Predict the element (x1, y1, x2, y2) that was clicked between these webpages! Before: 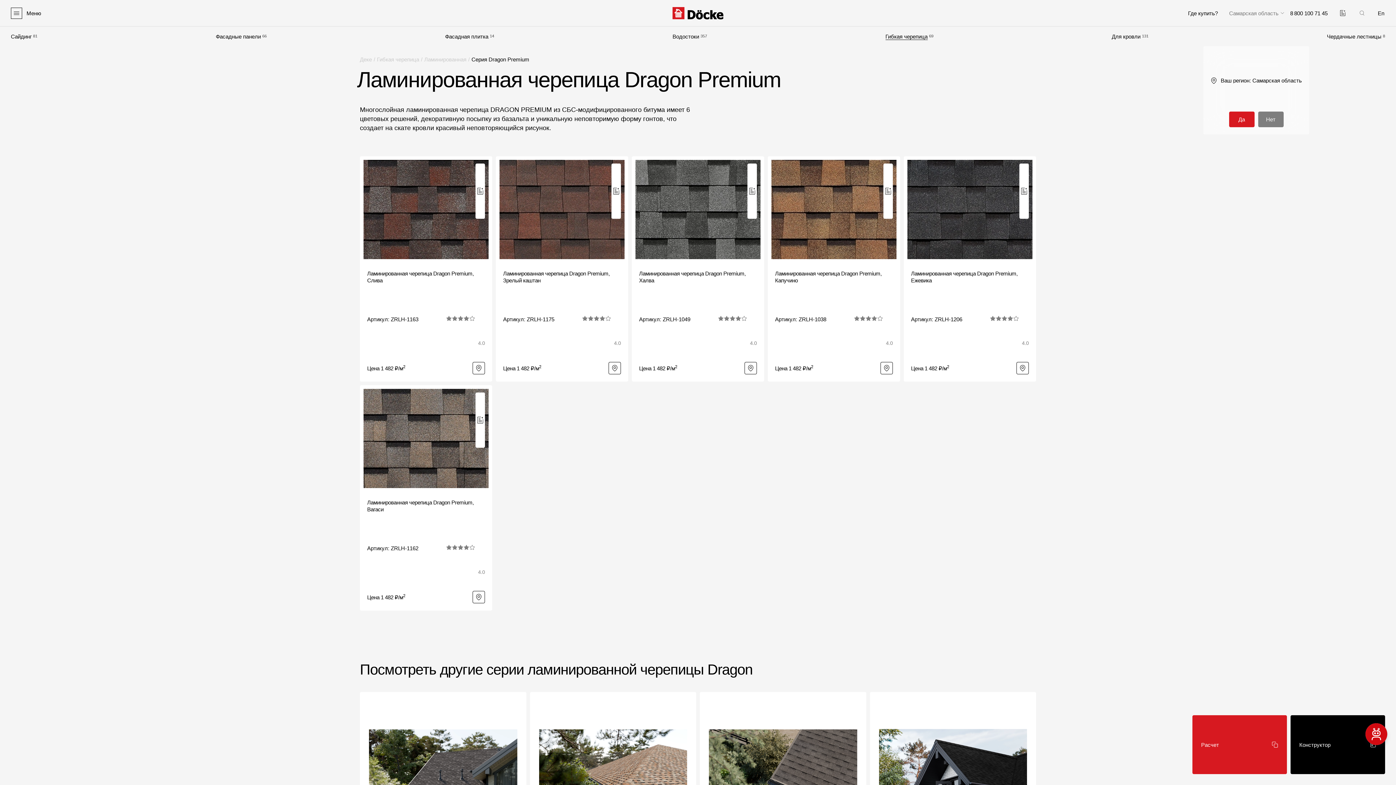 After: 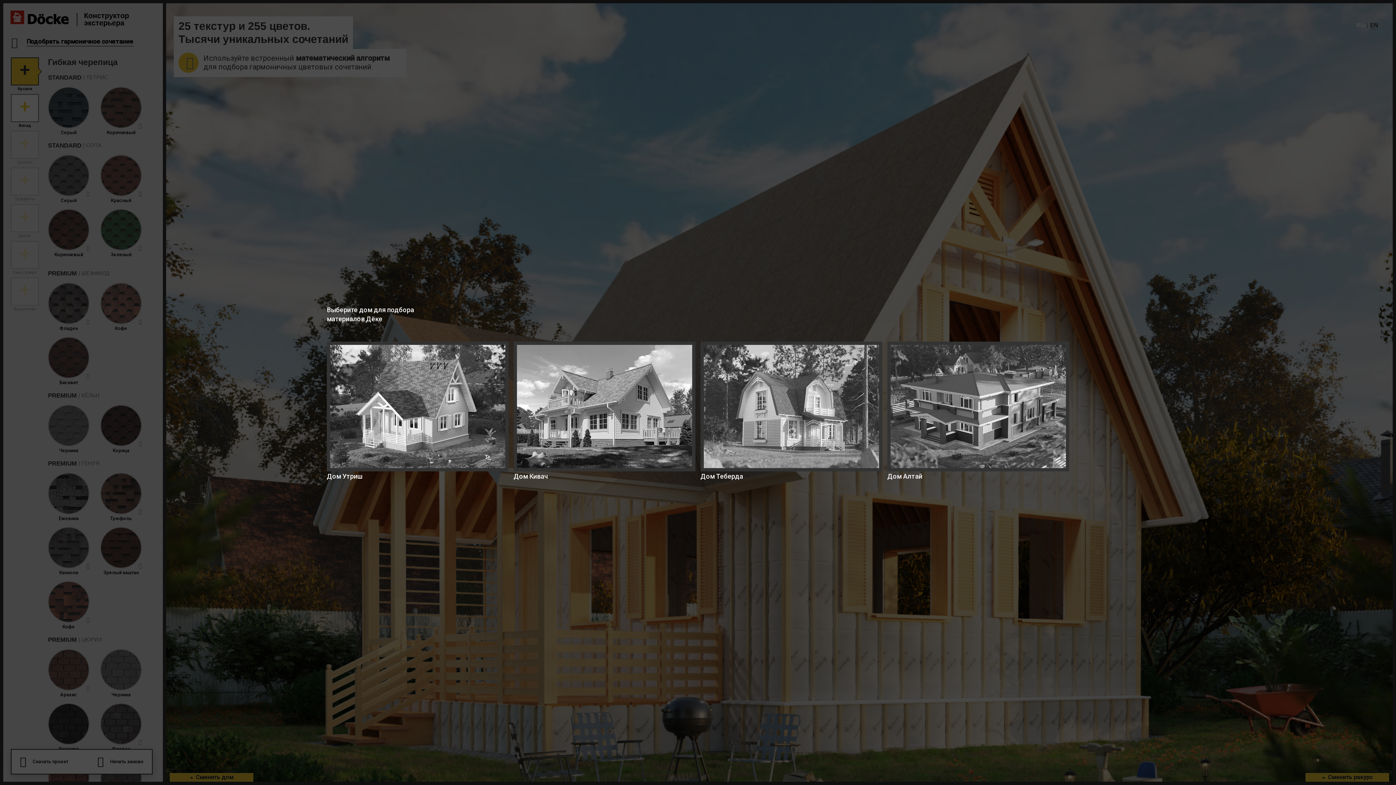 Action: bbox: (1290, 715, 1385, 774) label: Конструктор